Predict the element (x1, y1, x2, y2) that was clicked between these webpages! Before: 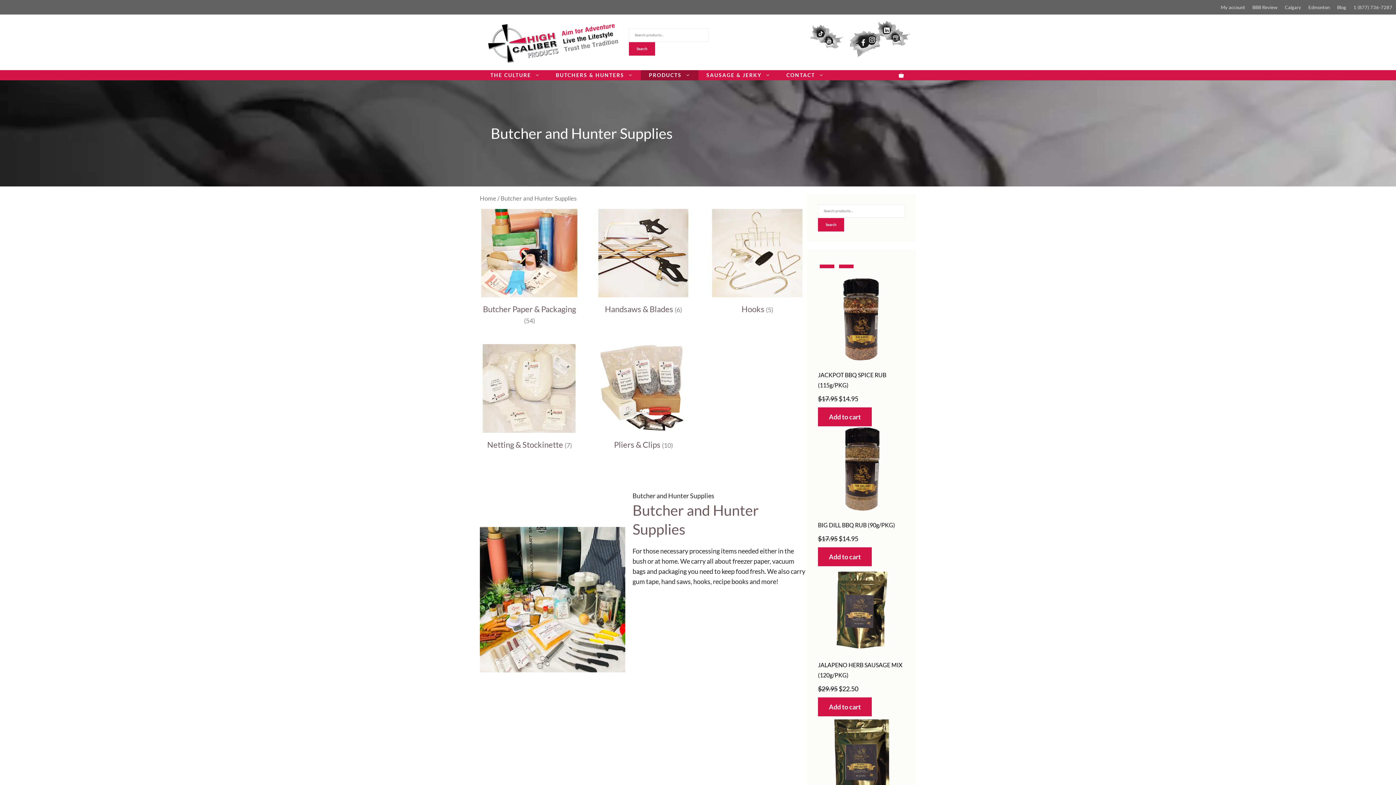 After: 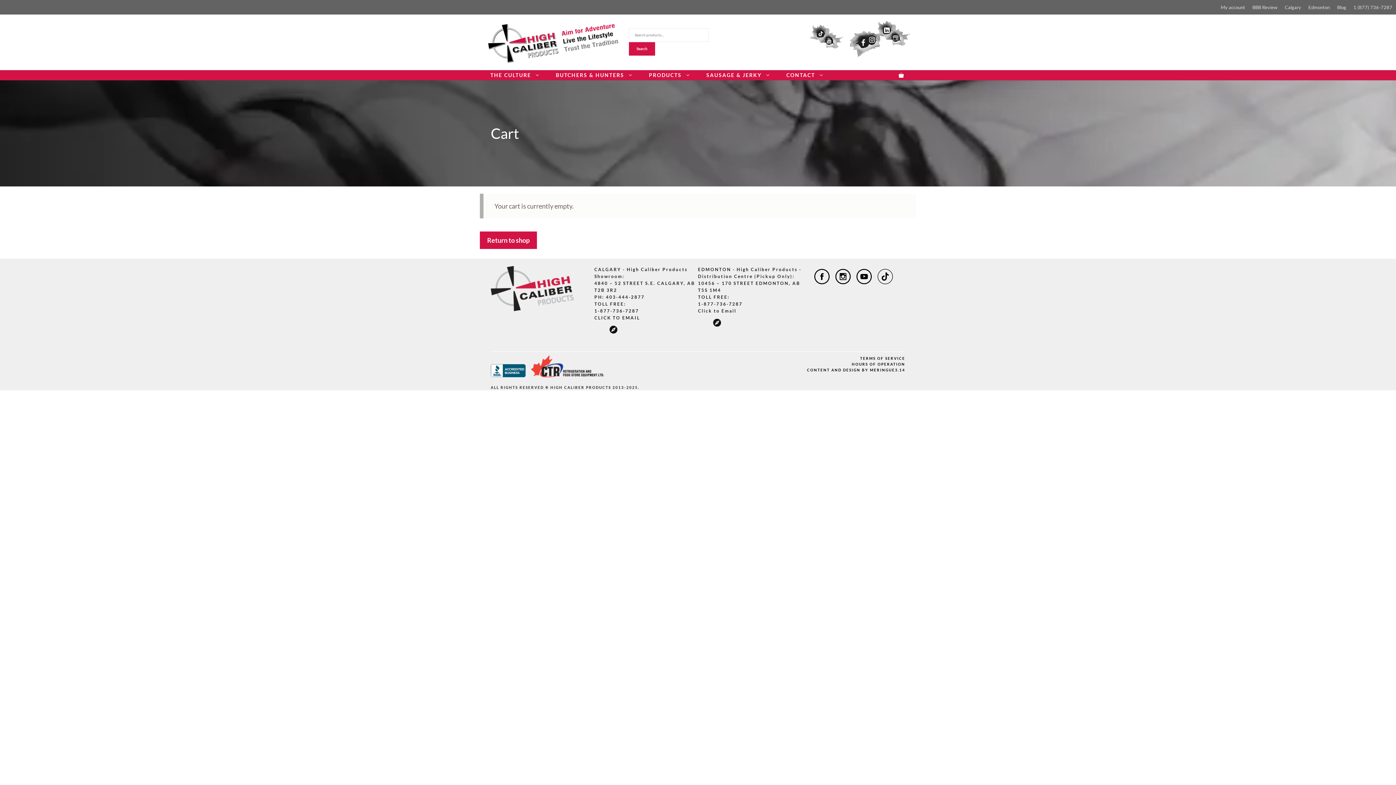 Action: bbox: (890, 70, 912, 80)